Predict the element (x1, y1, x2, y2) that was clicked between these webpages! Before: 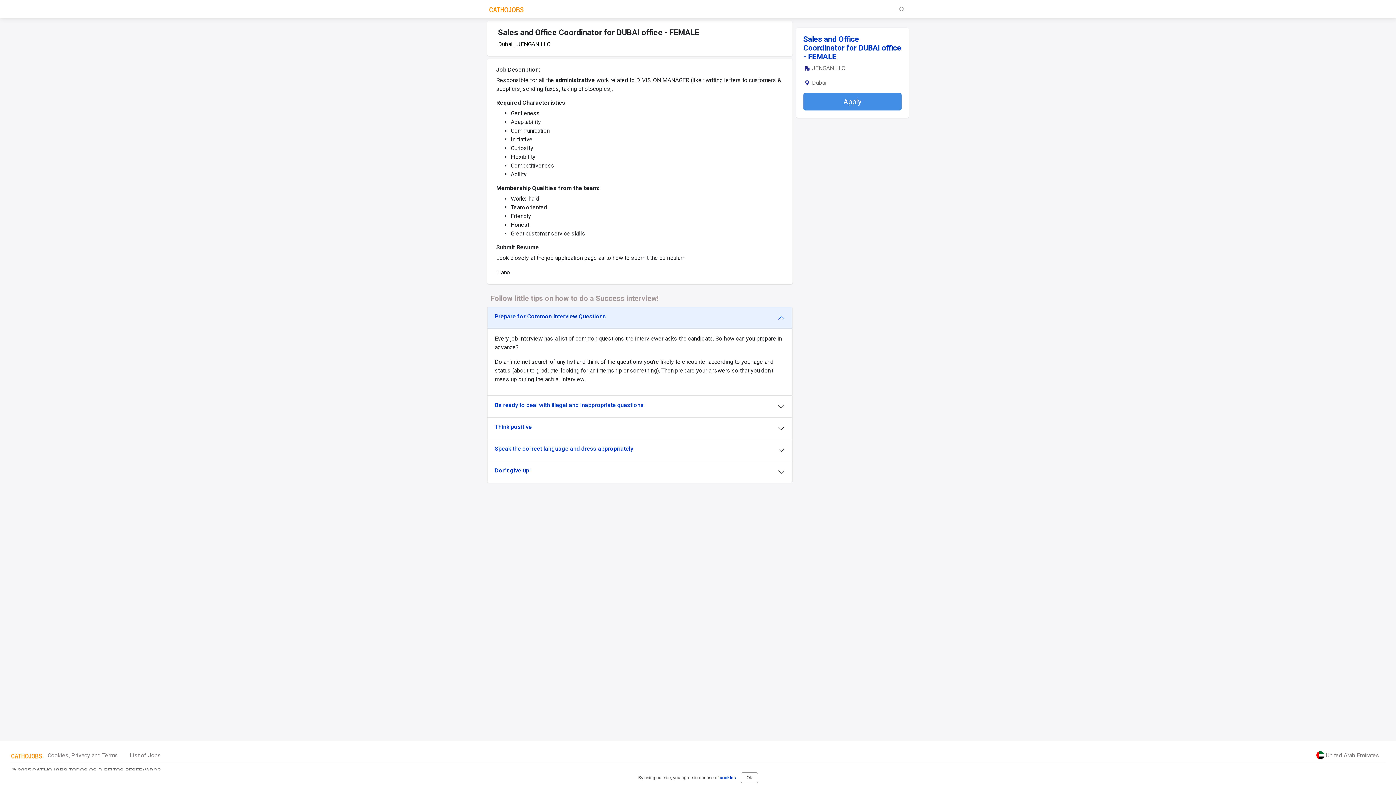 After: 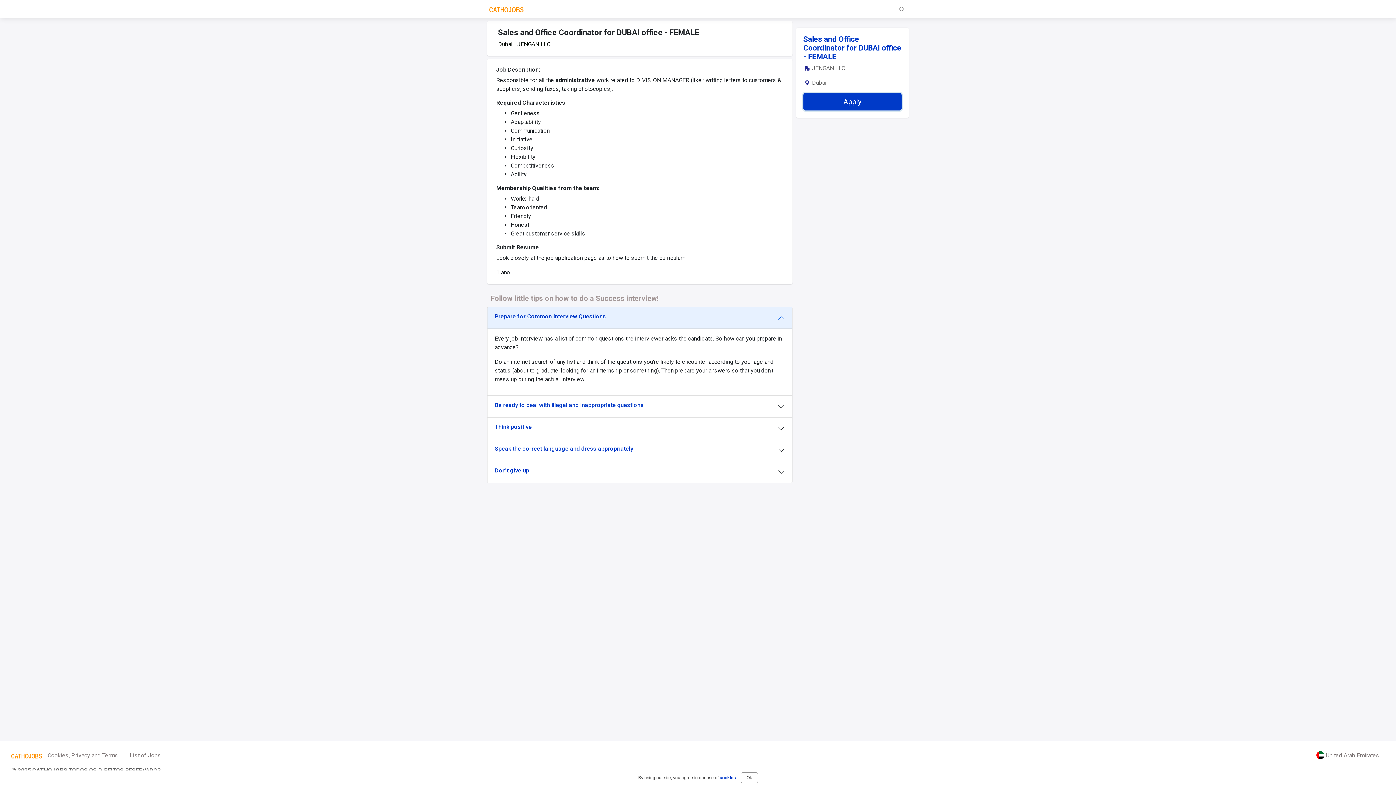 Action: label: Apply bbox: (803, 93, 901, 110)